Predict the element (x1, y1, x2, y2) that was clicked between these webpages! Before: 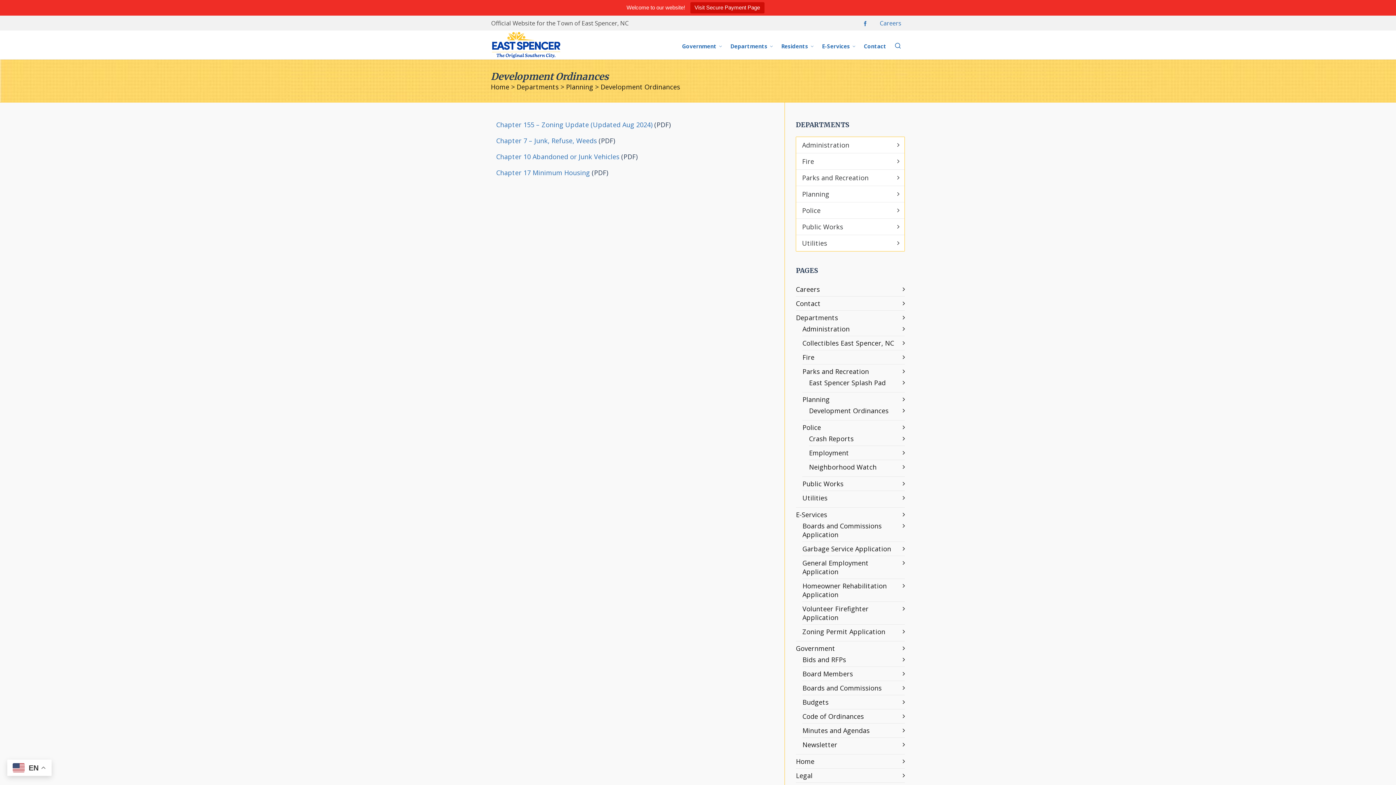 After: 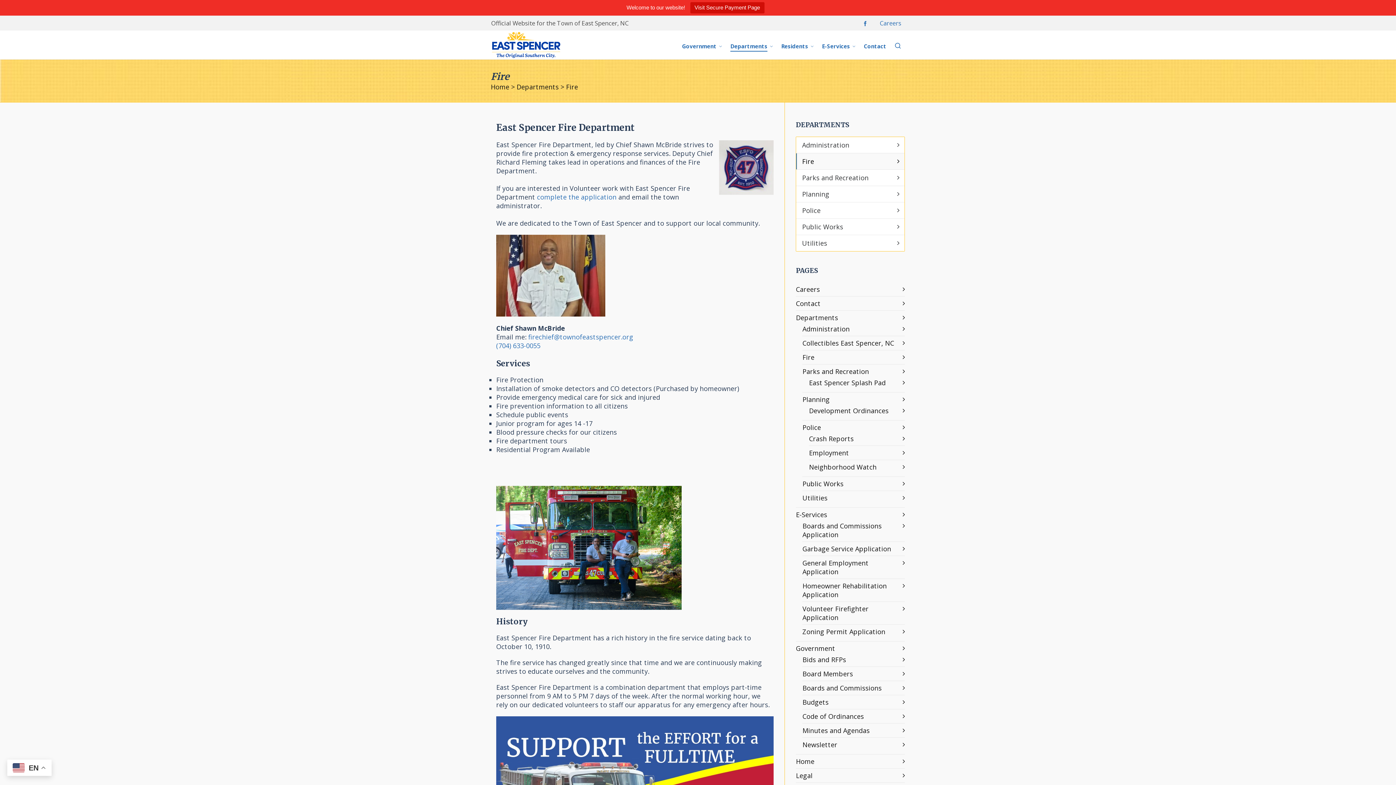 Action: label: Fire bbox: (796, 153, 904, 169)